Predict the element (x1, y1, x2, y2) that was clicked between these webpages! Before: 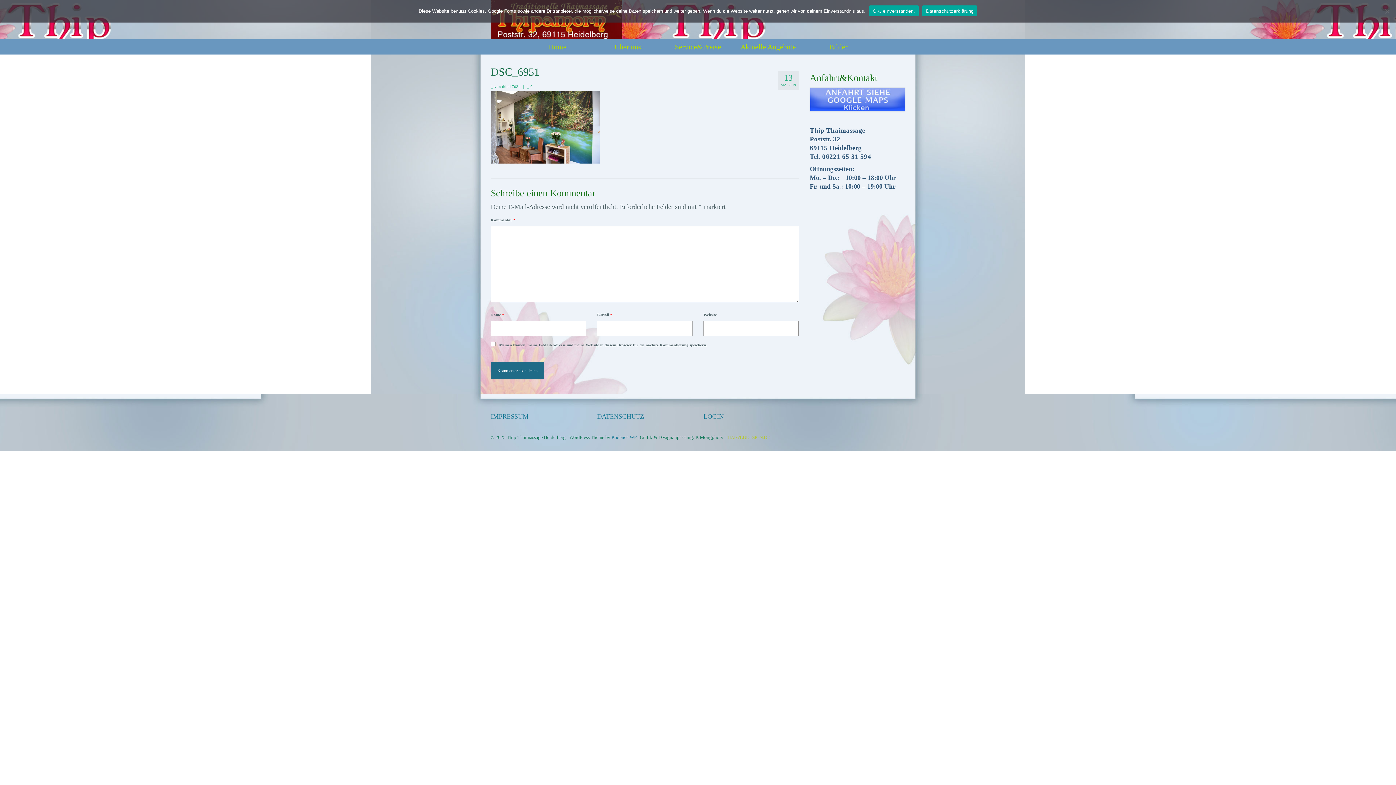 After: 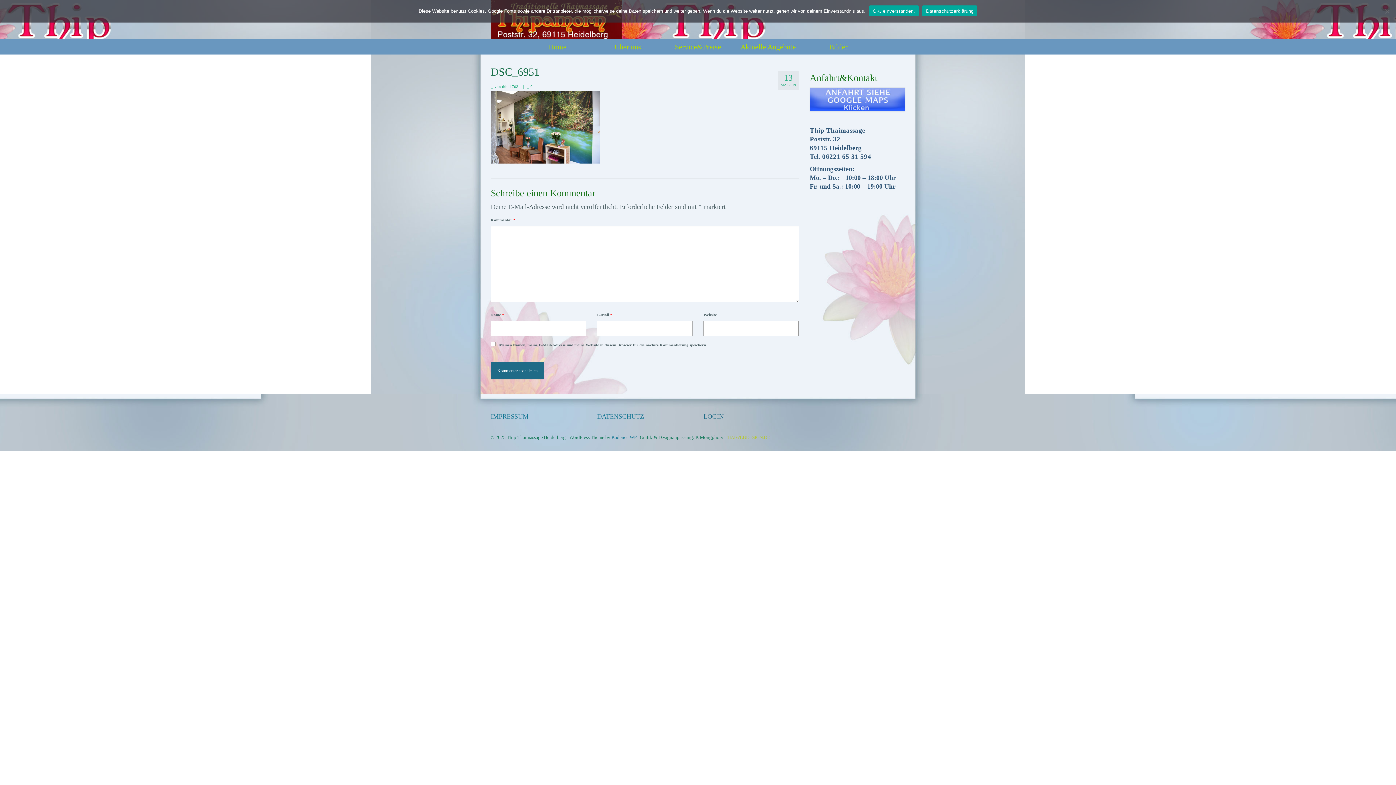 Action: bbox: (703, 413, 724, 420) label: LOGIN